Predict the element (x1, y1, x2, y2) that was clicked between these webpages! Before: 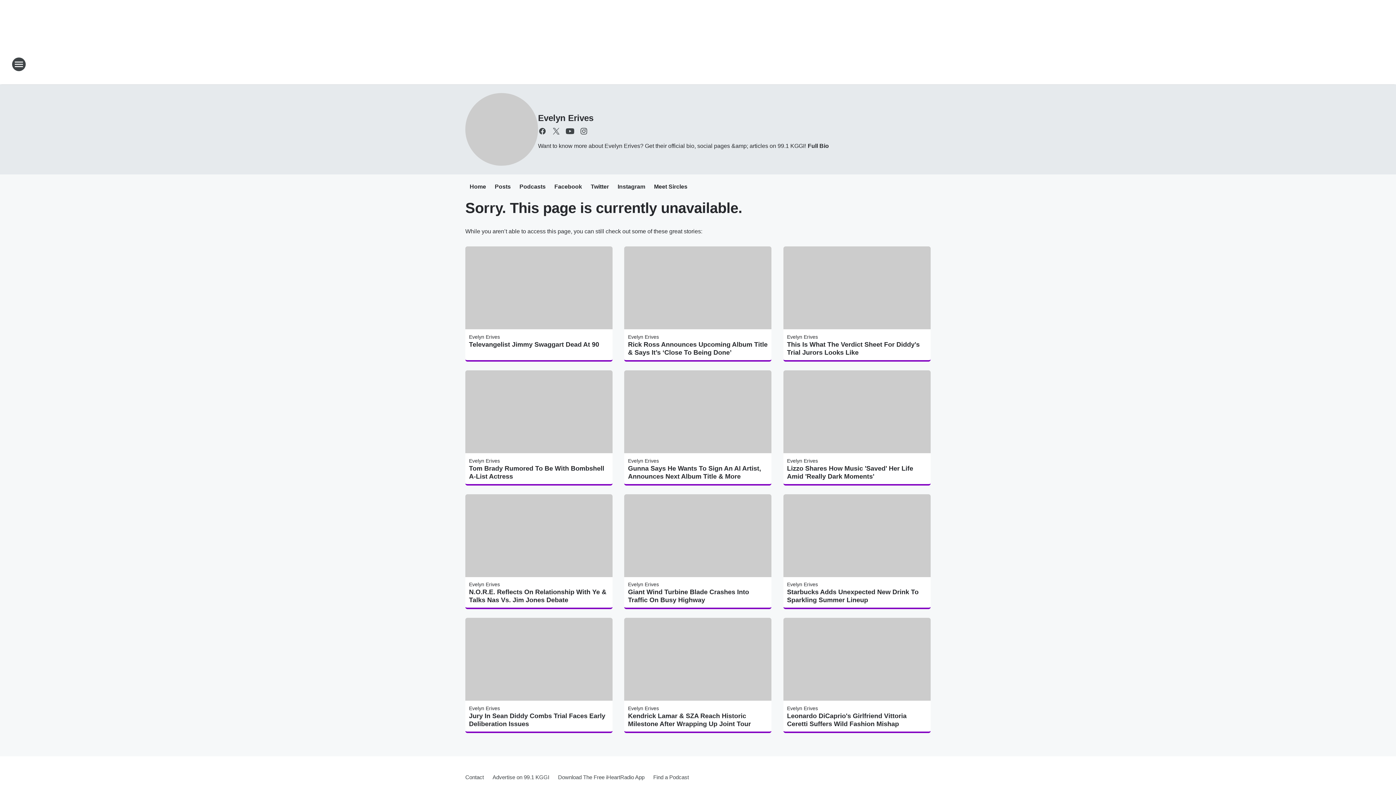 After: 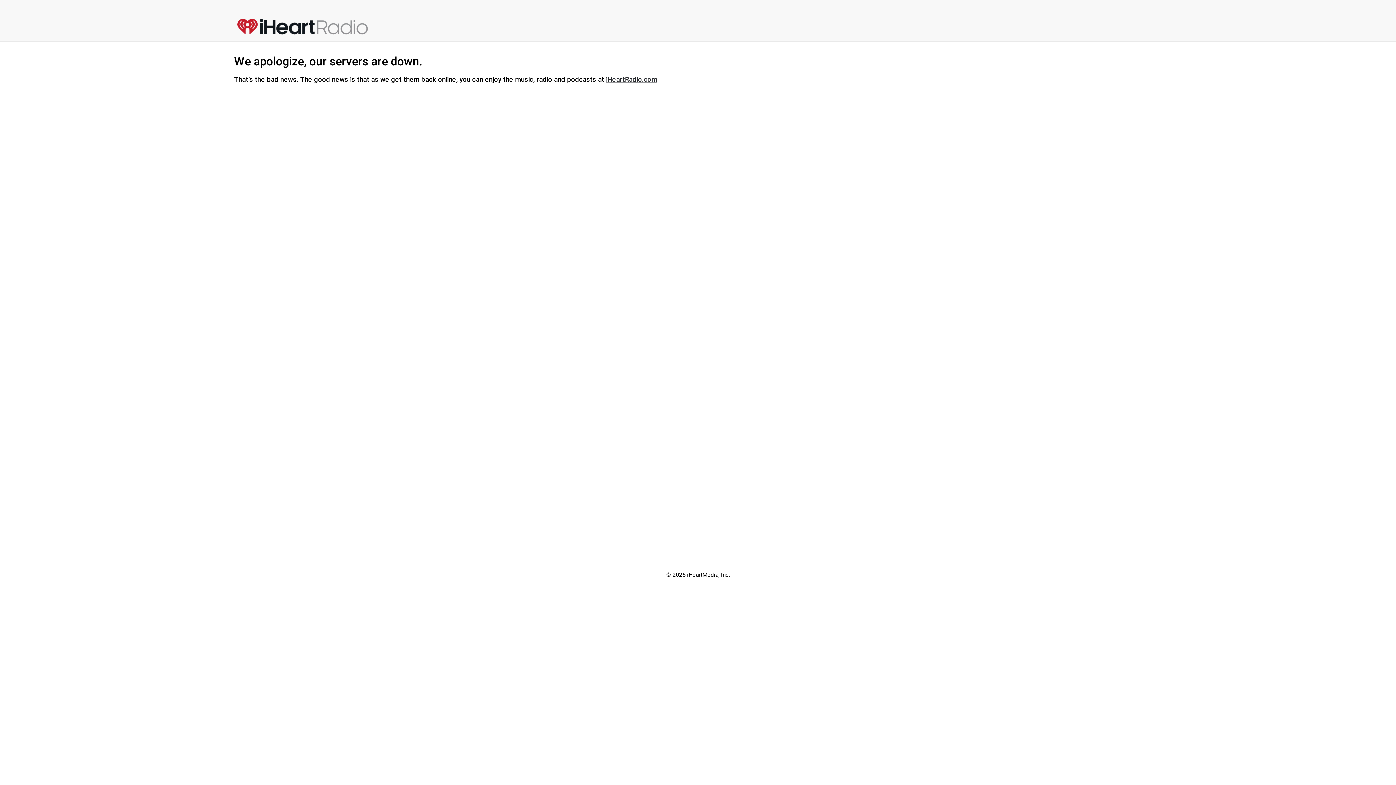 Action: bbox: (654, 183, 687, 191) label: Meet Sircles